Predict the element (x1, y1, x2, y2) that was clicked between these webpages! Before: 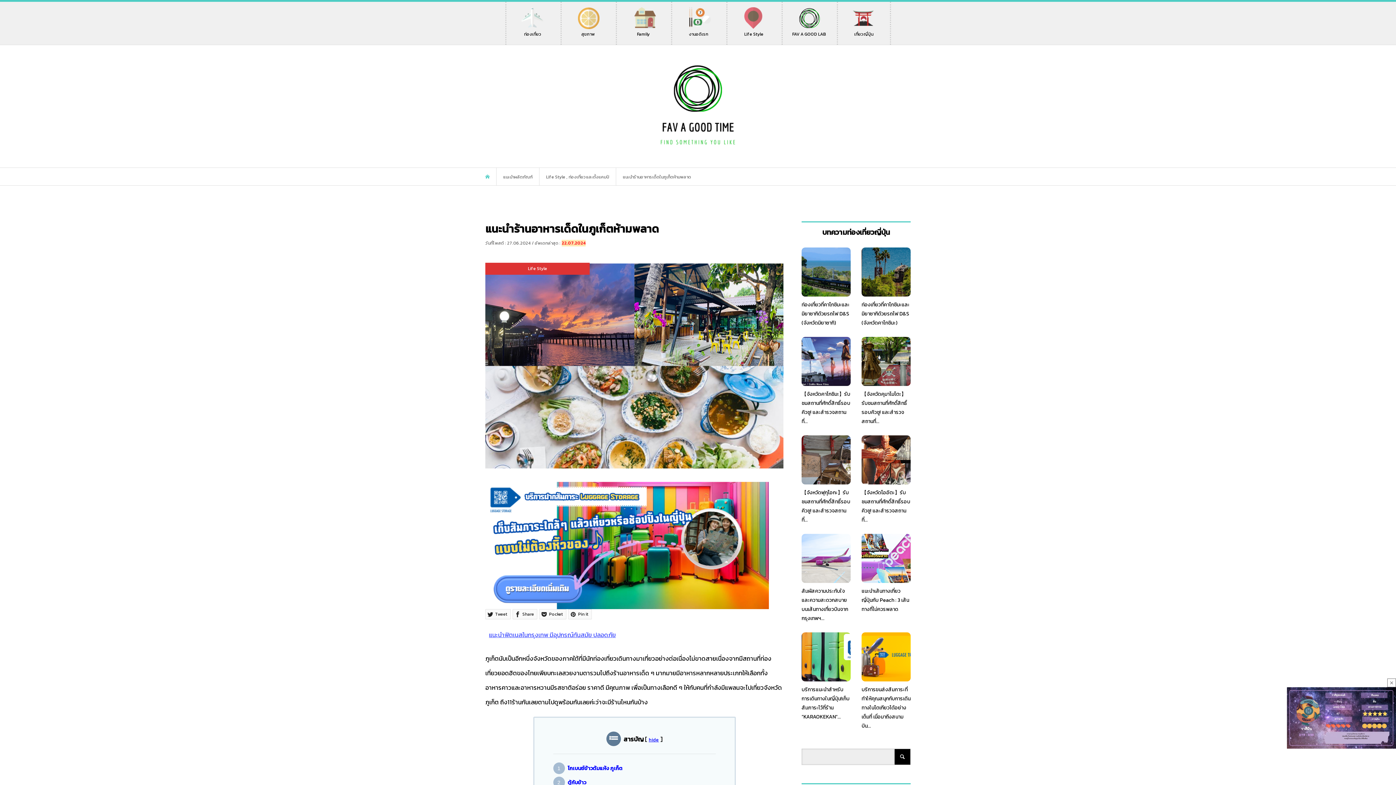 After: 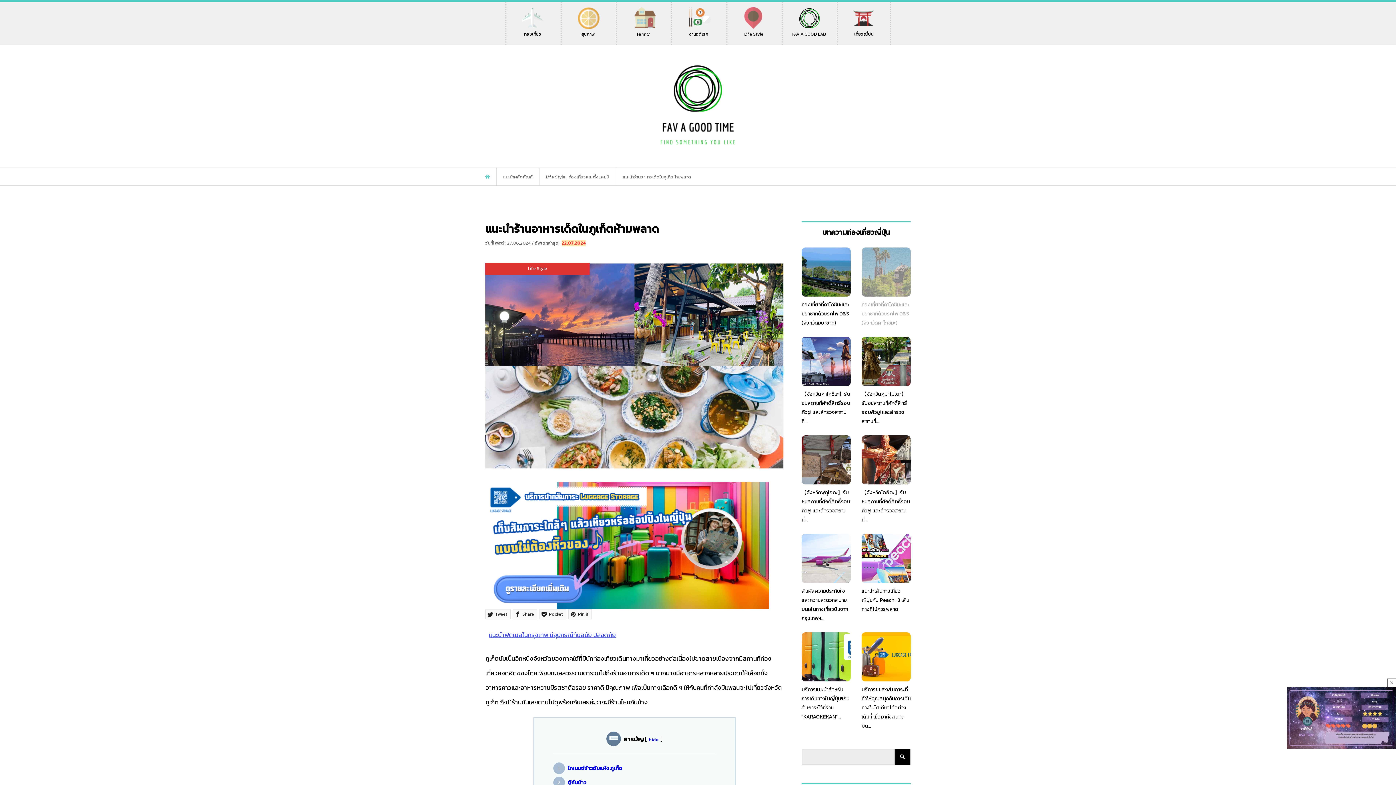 Action: label: ท่องเที่ยวที่คาโกชิมะและมิยาซากิด้วยรถไฟ D&S (จังหวัดคาโกชิมะ) bbox: (861, 247, 910, 327)